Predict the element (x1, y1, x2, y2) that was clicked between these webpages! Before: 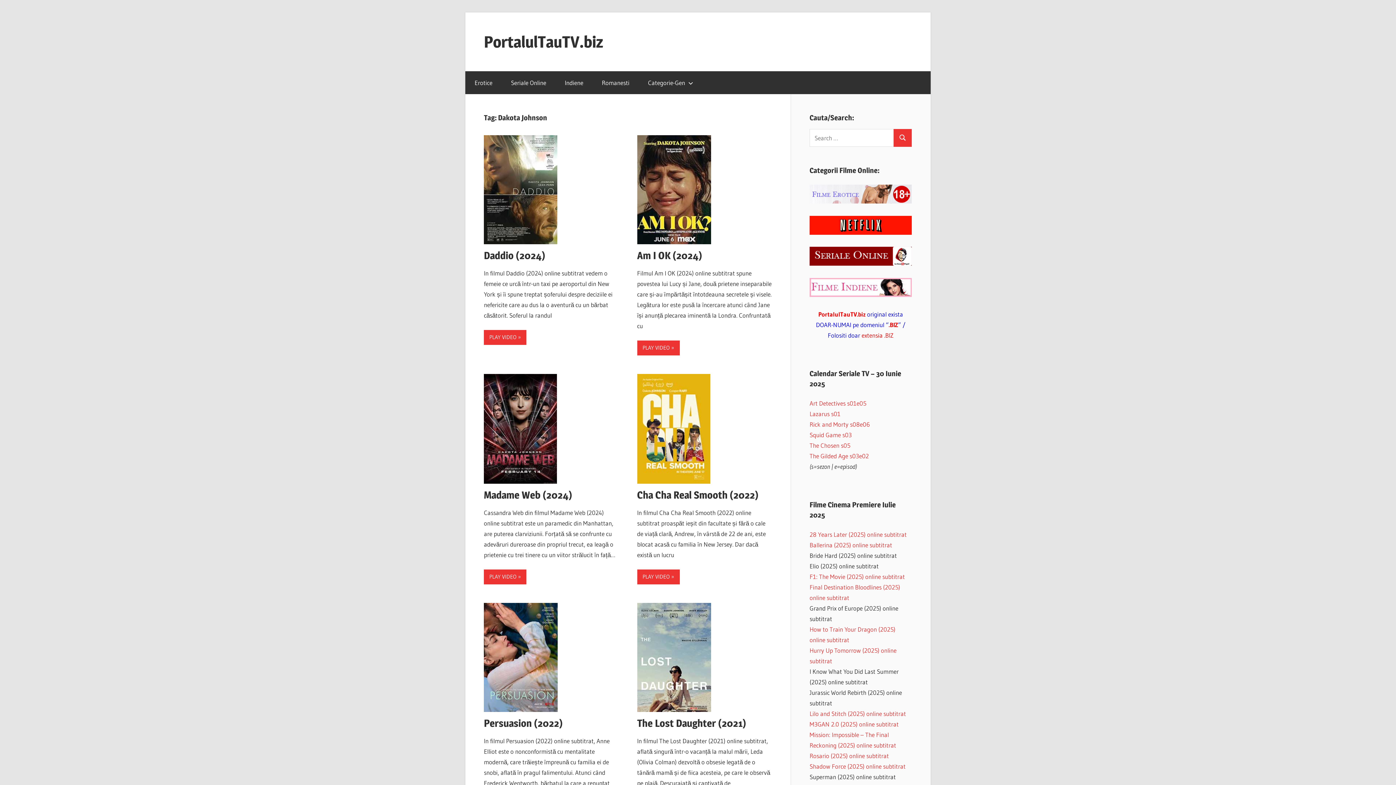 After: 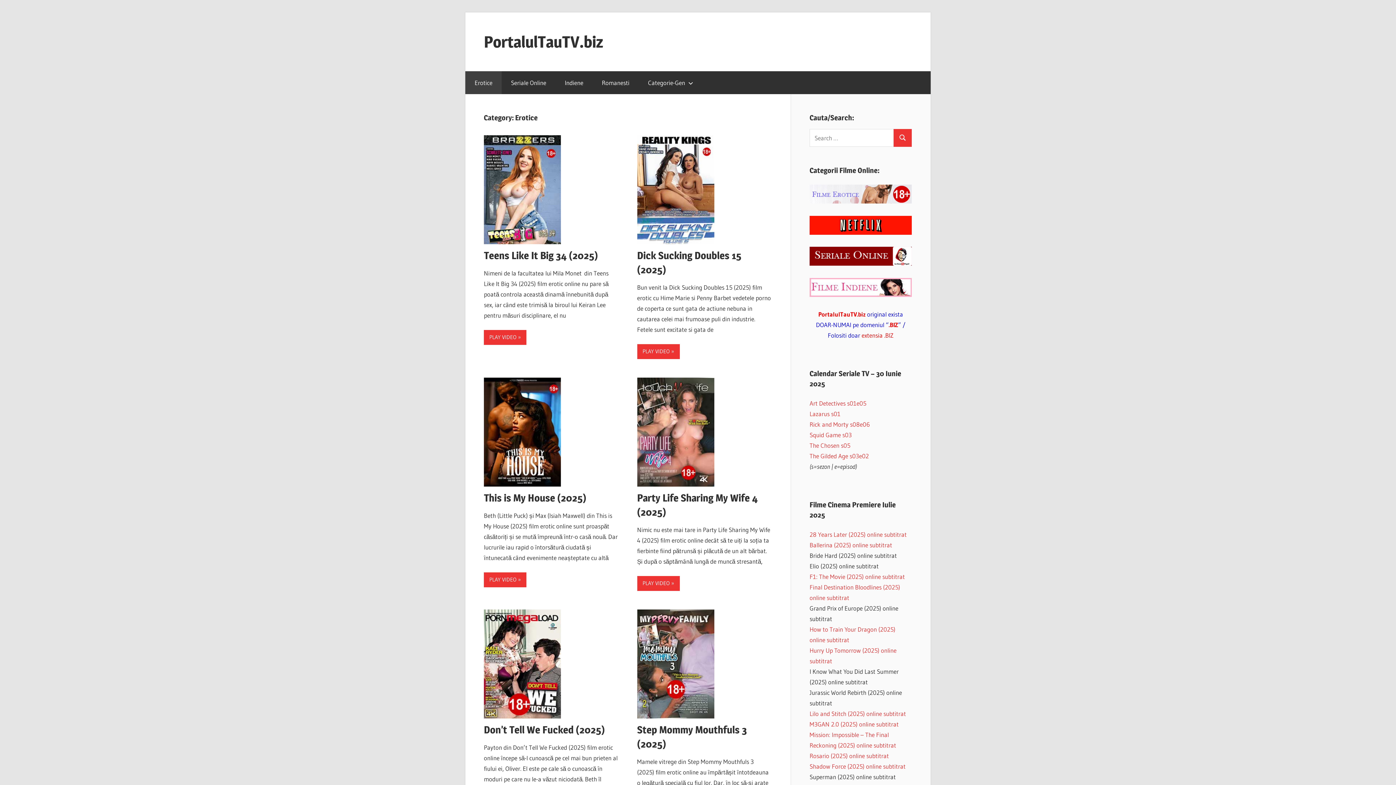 Action: label: Erotice bbox: (465, 71, 501, 94)